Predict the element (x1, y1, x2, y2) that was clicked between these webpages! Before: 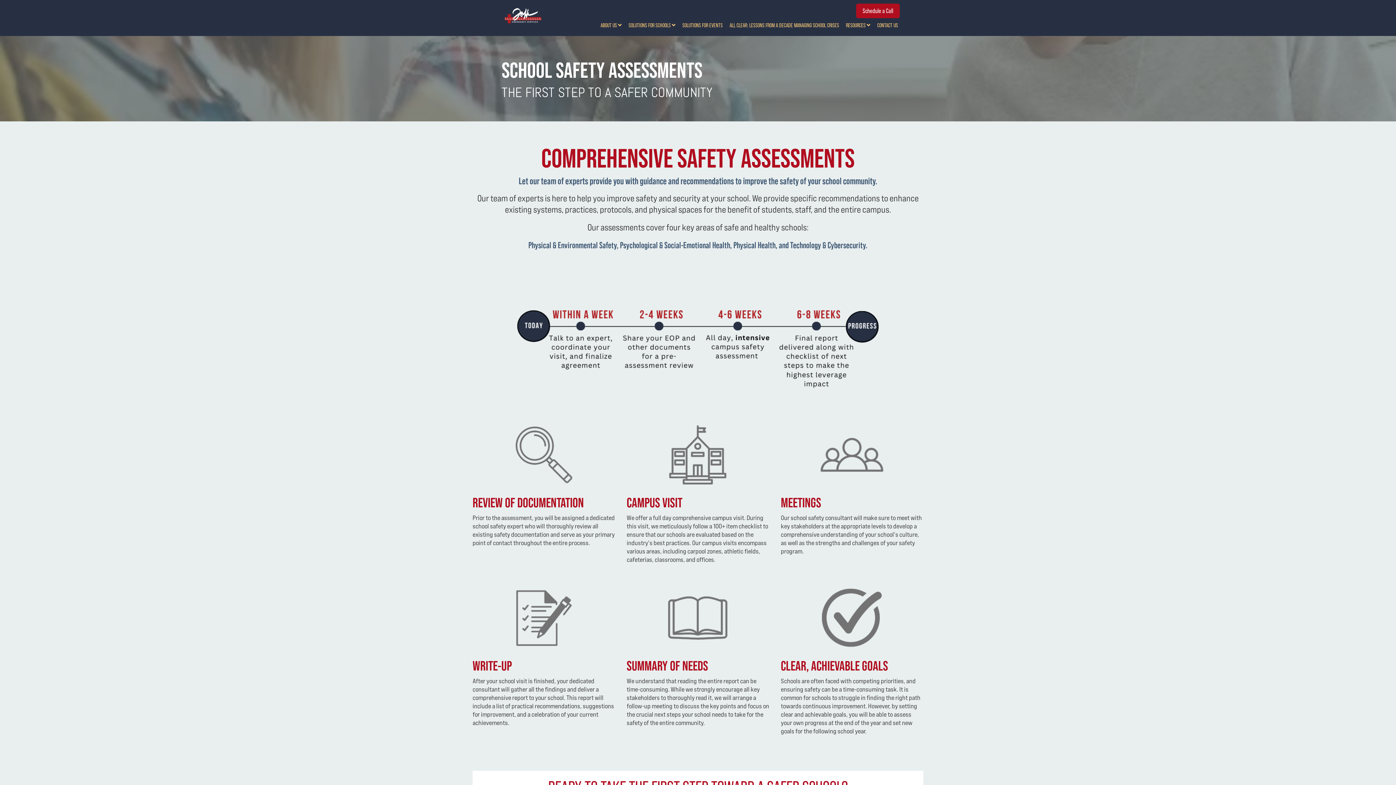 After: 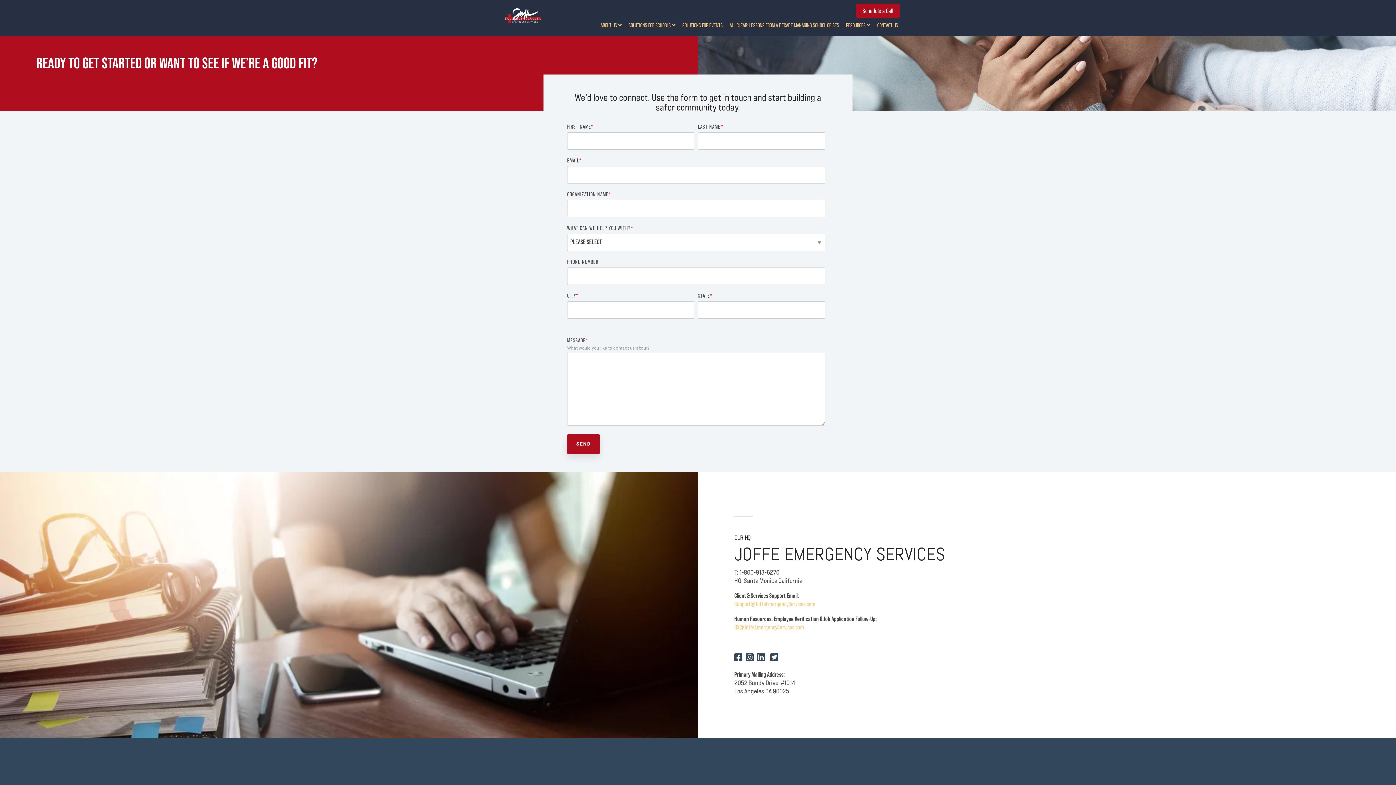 Action: bbox: (875, 18, 900, 32) label: CONTACT US